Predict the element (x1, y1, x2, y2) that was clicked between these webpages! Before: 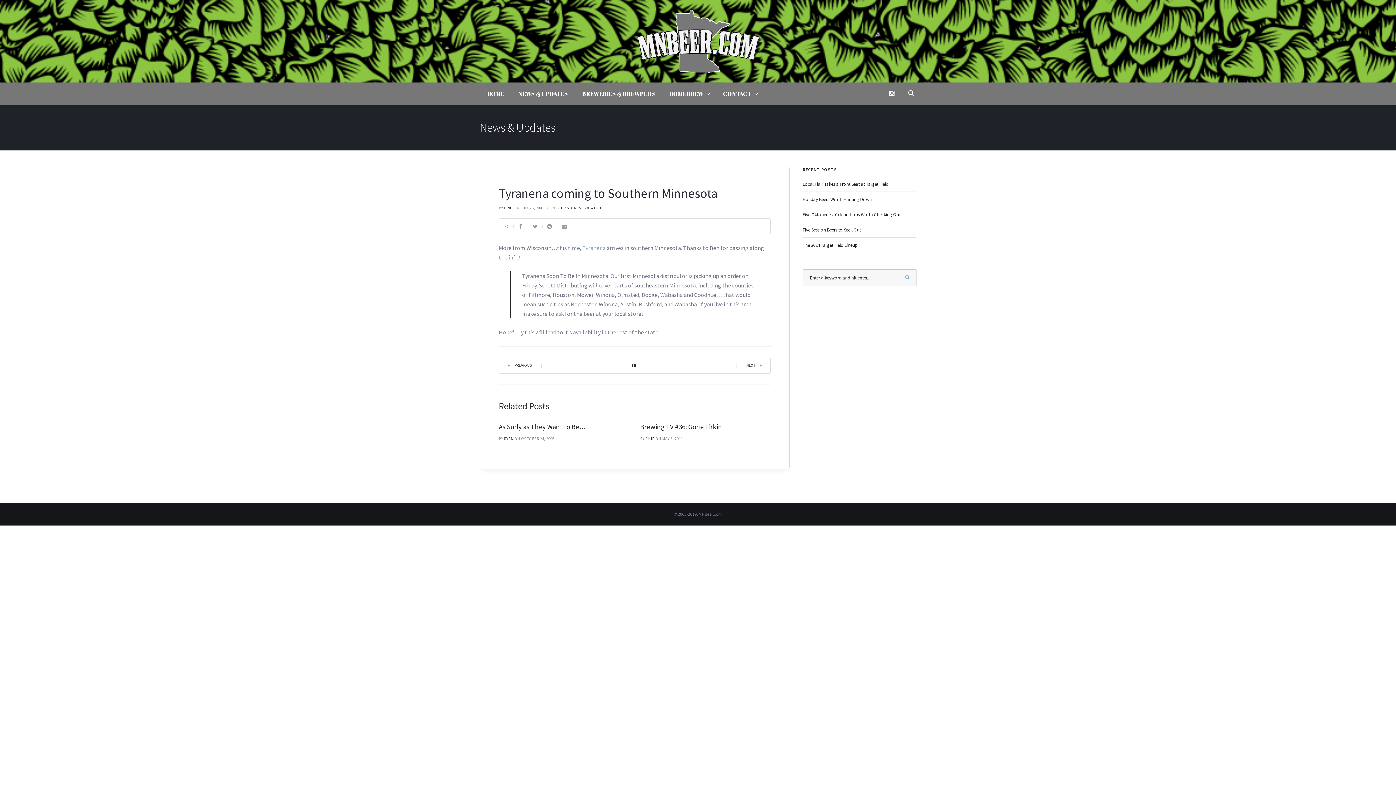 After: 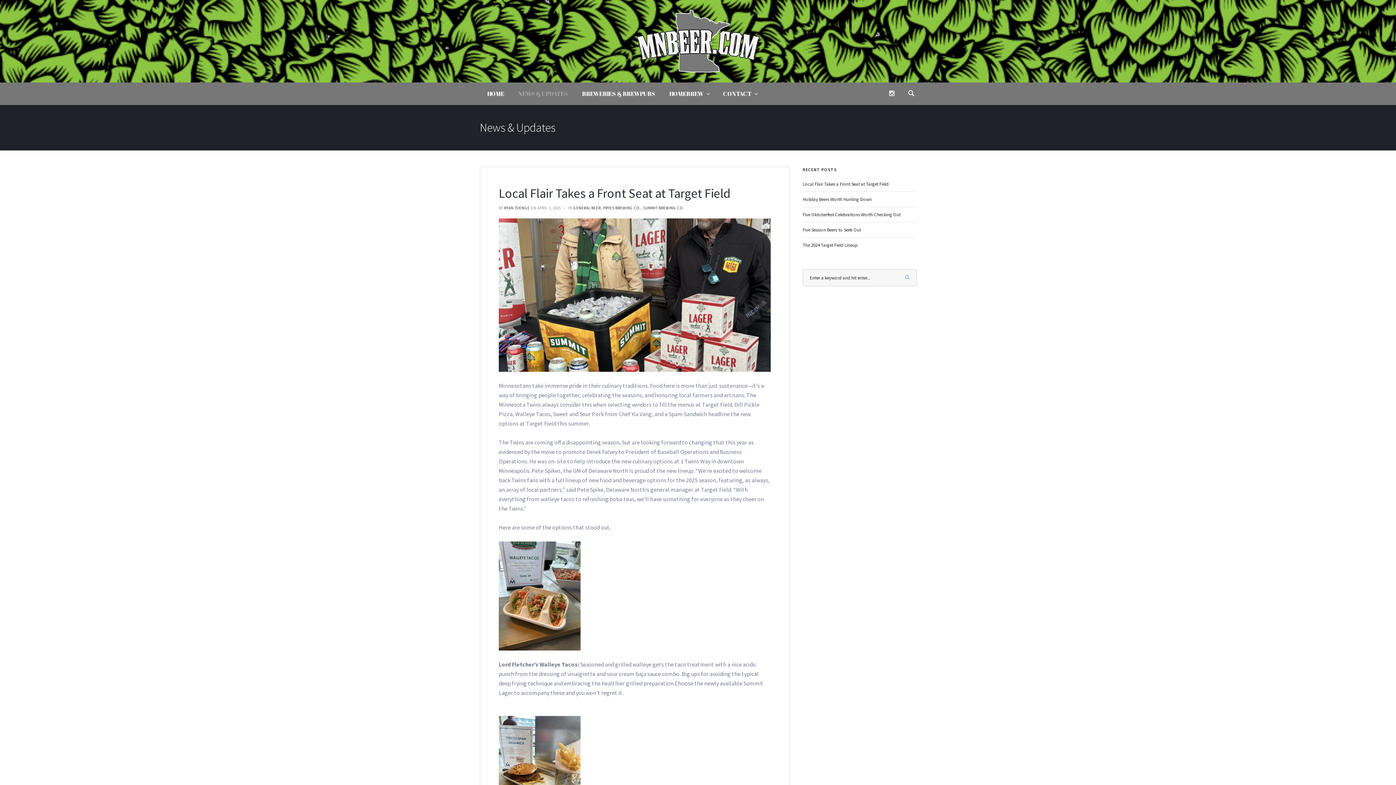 Action: bbox: (632, 364, 636, 368)